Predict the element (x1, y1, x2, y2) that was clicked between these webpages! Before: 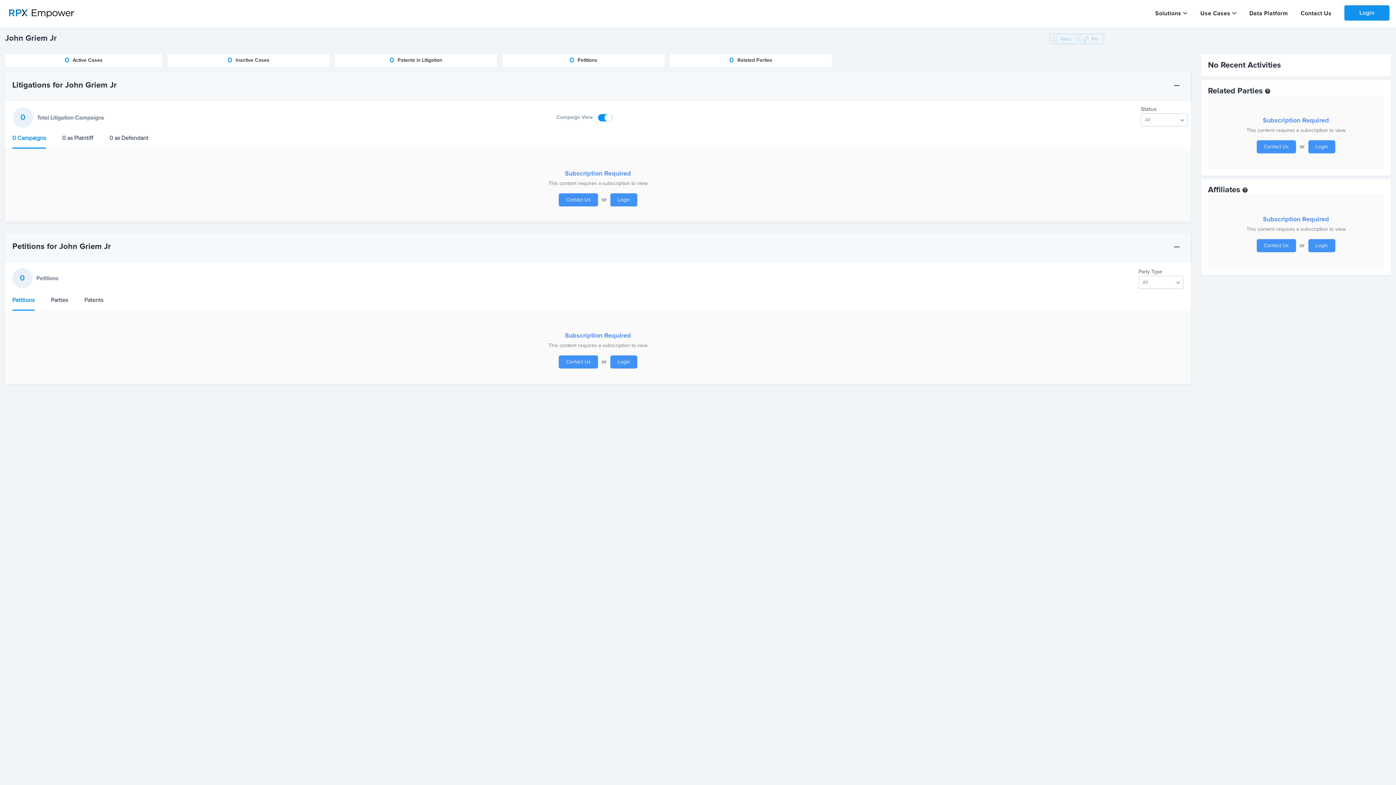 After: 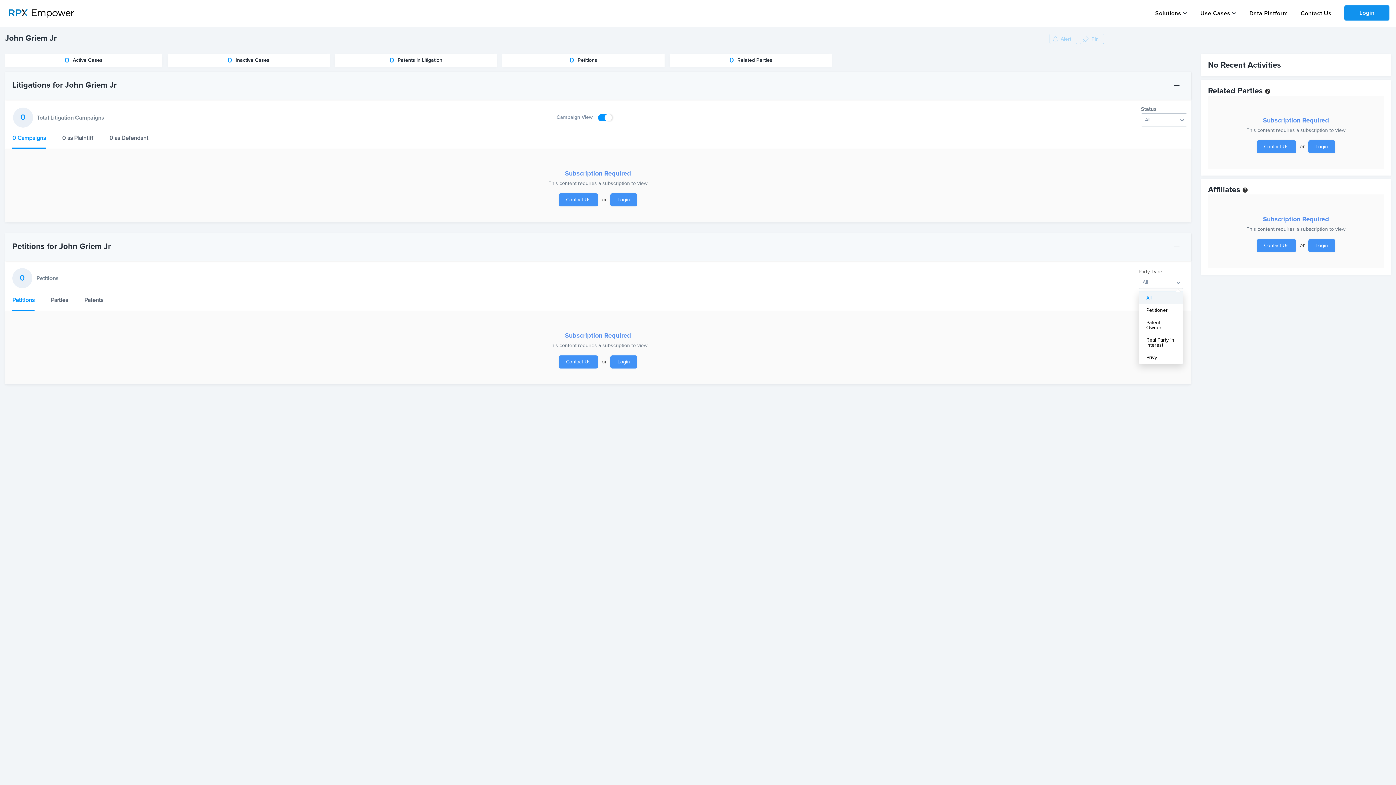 Action: bbox: (1138, 276, 1183, 289) label: All